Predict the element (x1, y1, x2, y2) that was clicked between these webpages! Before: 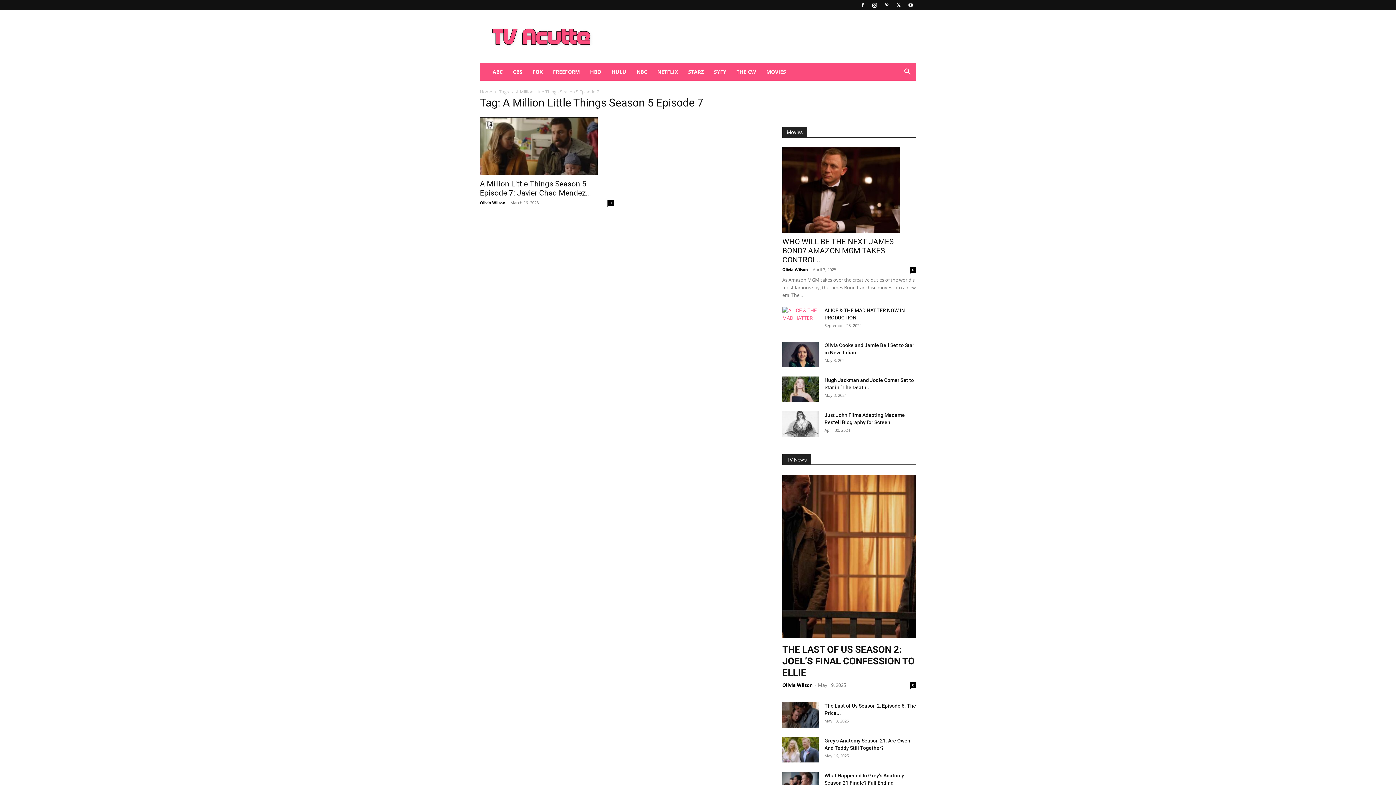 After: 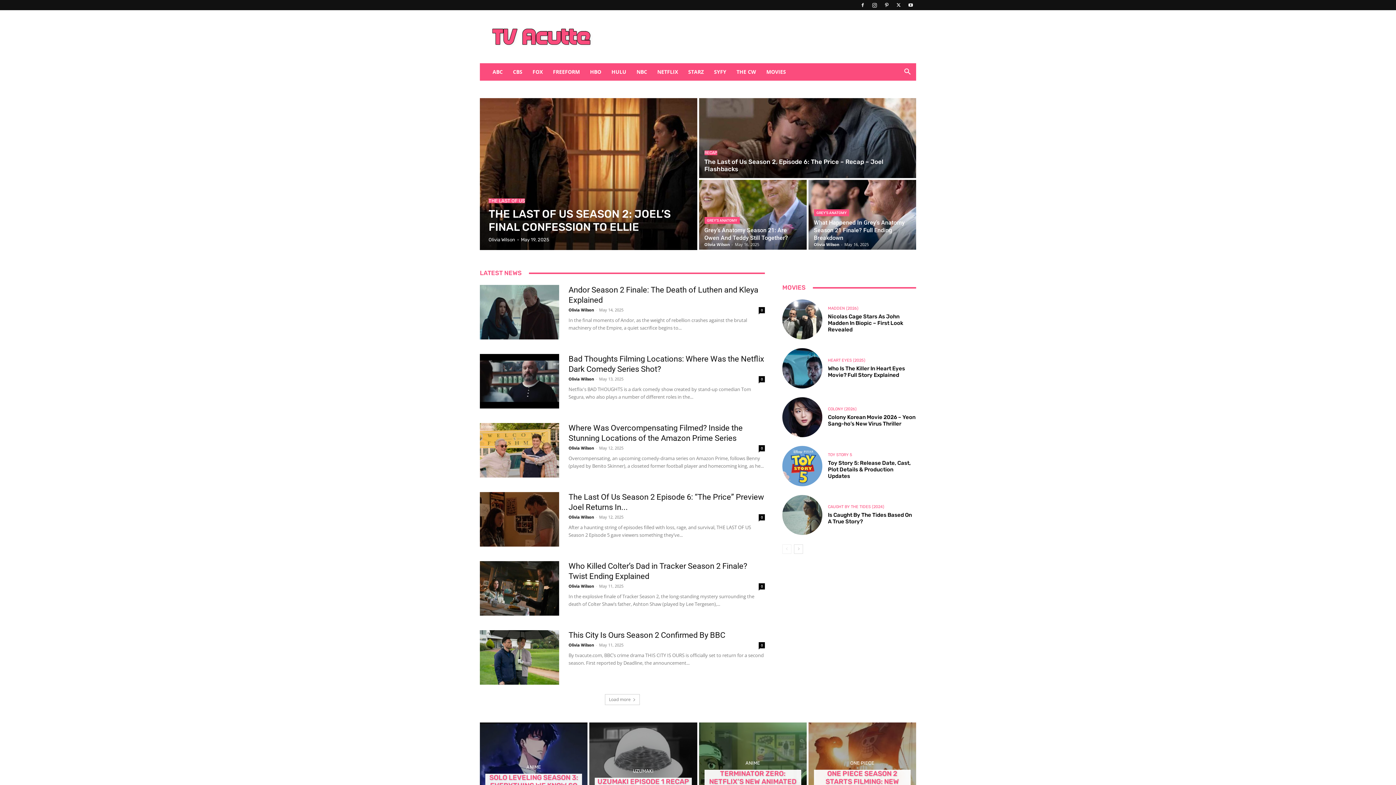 Action: bbox: (480, 88, 492, 94) label: Home